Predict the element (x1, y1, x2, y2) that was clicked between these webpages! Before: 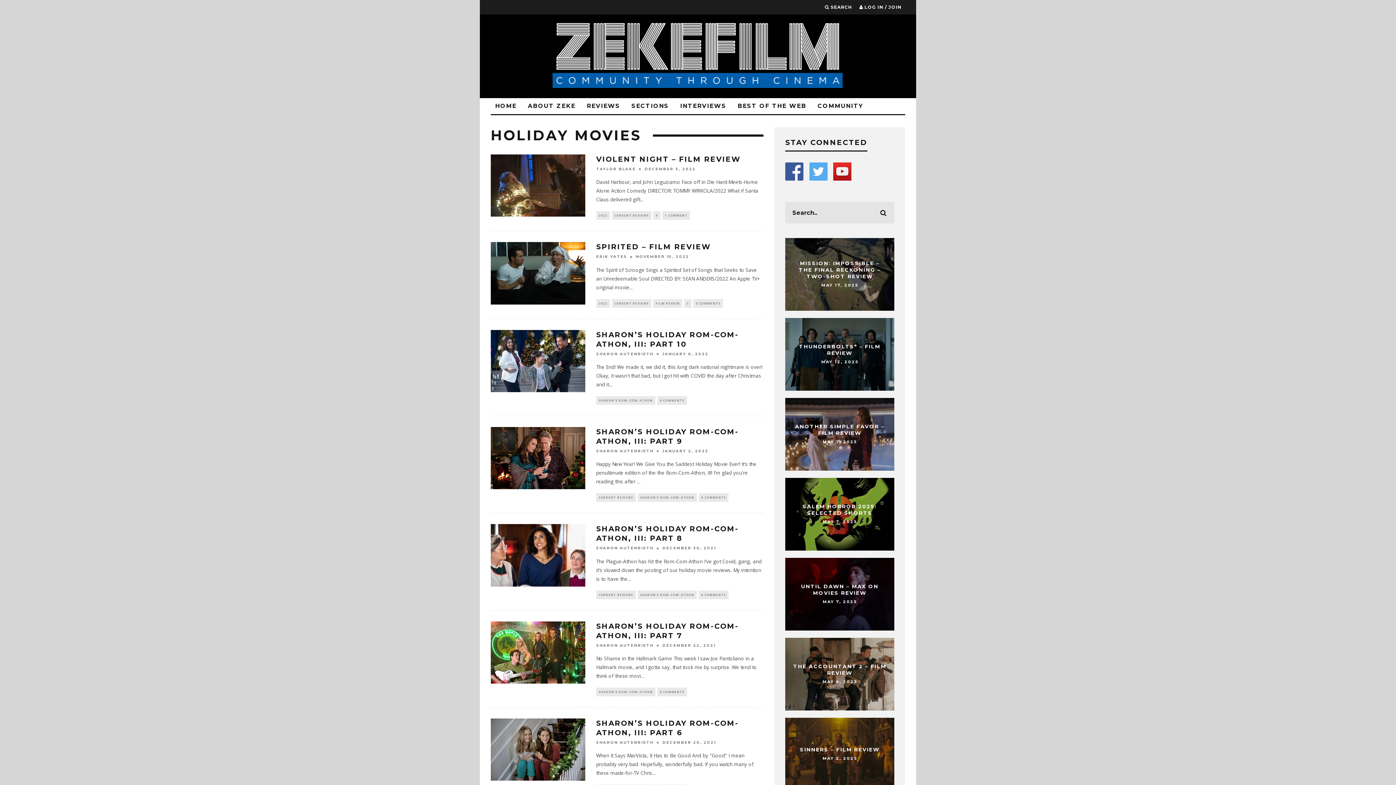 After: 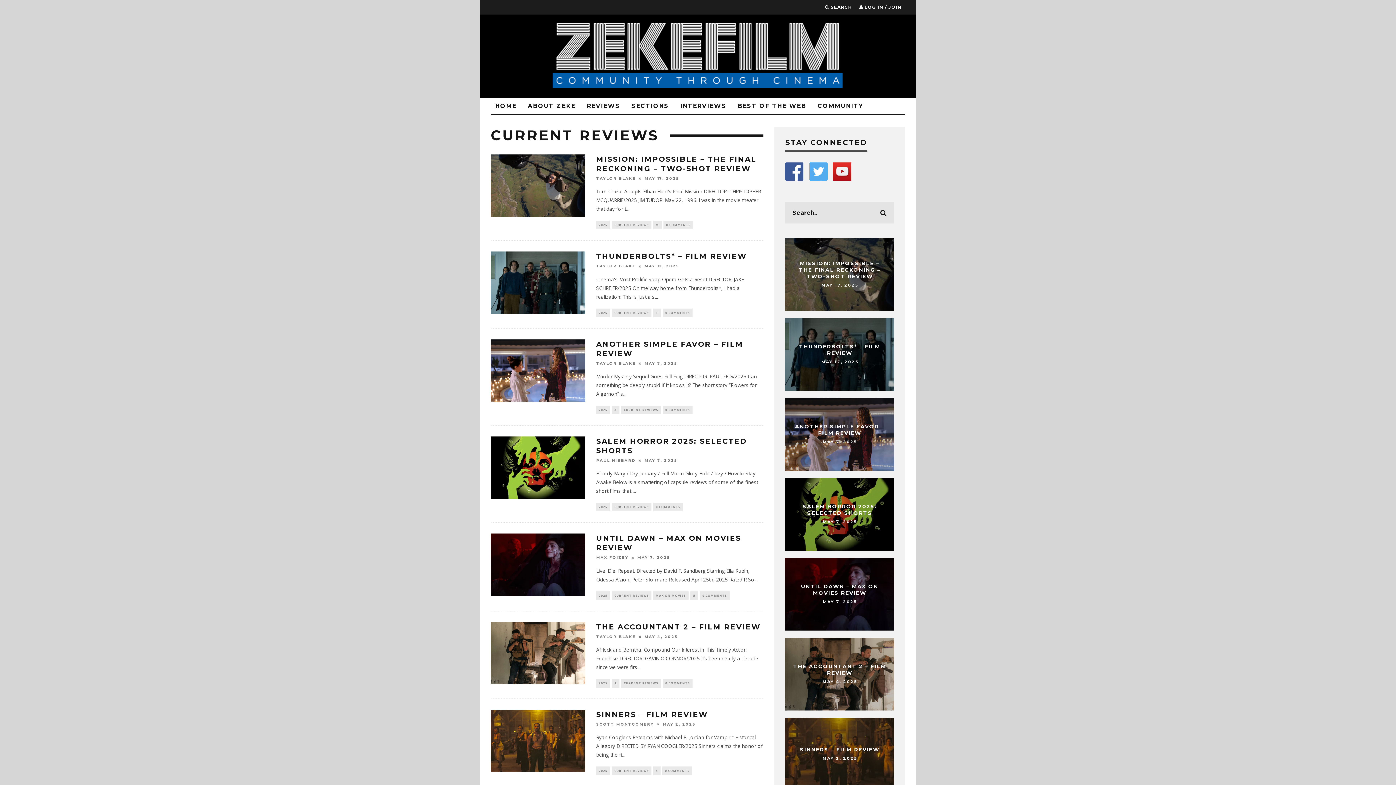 Action: bbox: (611, 299, 651, 307) label: CURRENT REVIEWS